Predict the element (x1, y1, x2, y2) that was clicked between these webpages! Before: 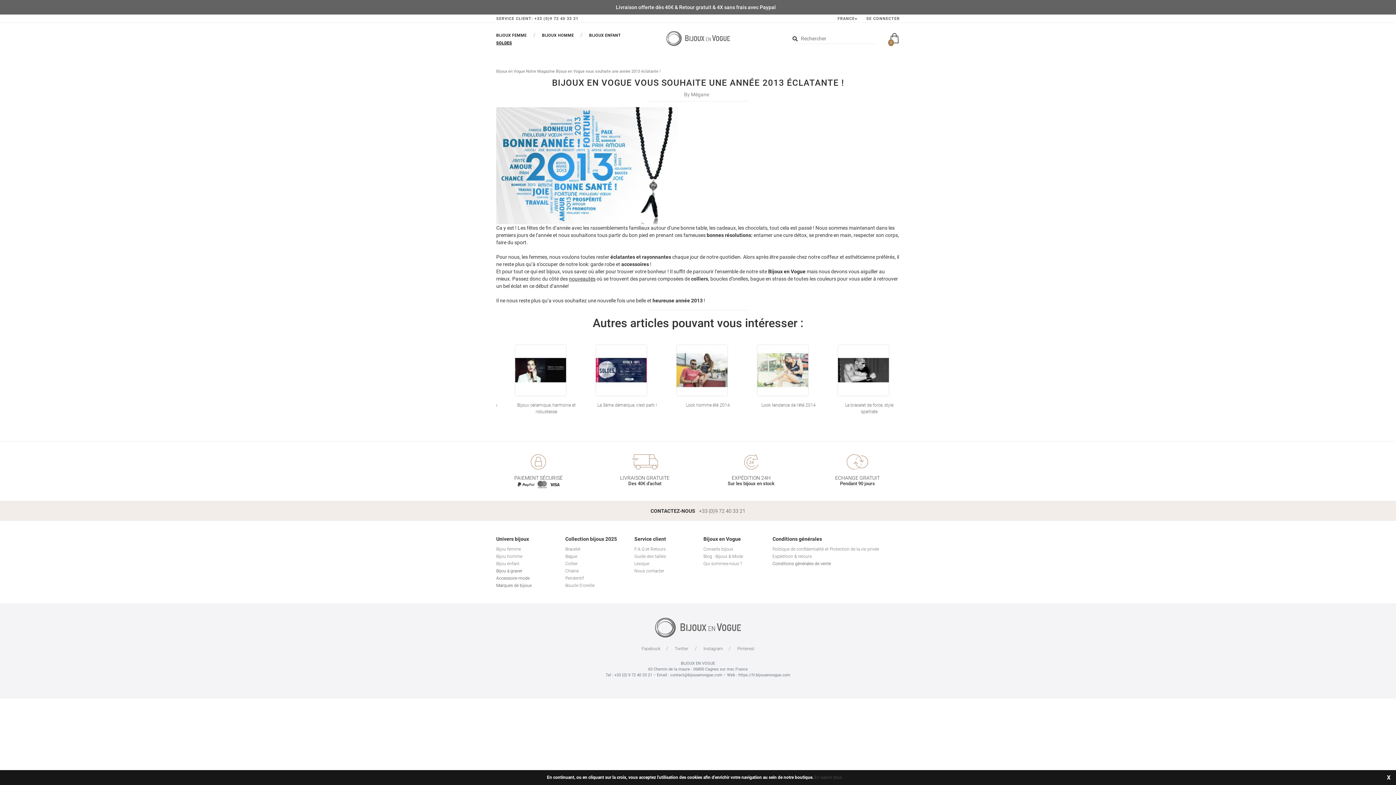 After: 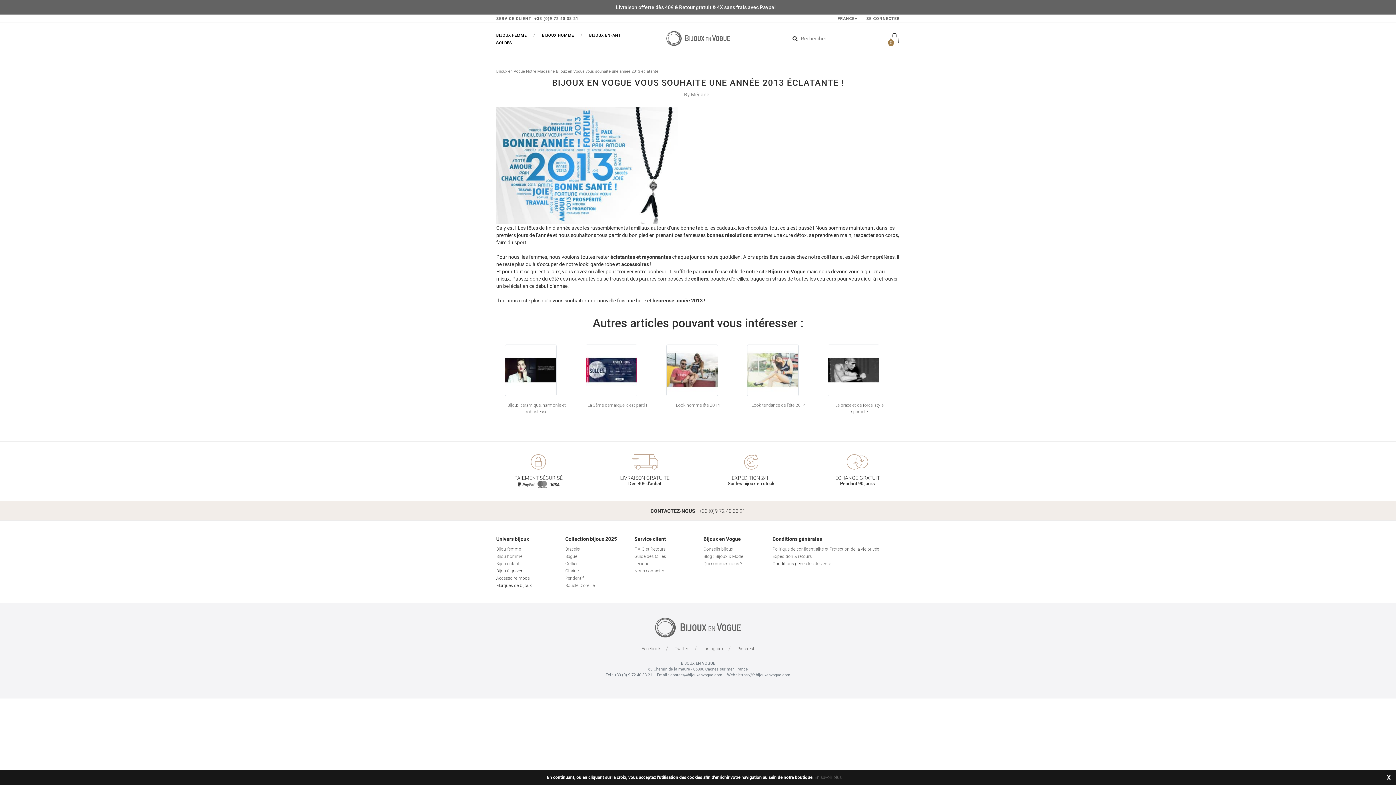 Action: bbox: (487, 376, 494, 383) label: Previous